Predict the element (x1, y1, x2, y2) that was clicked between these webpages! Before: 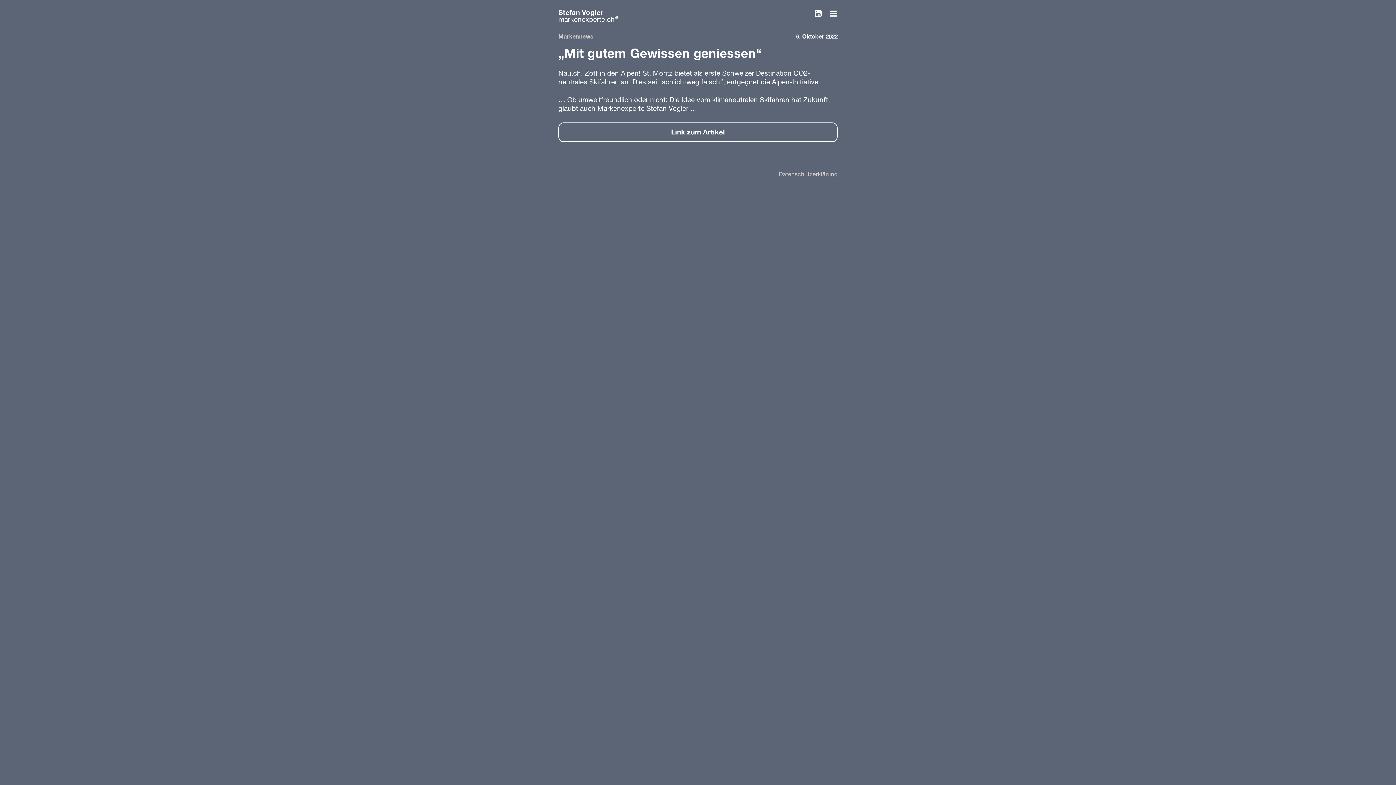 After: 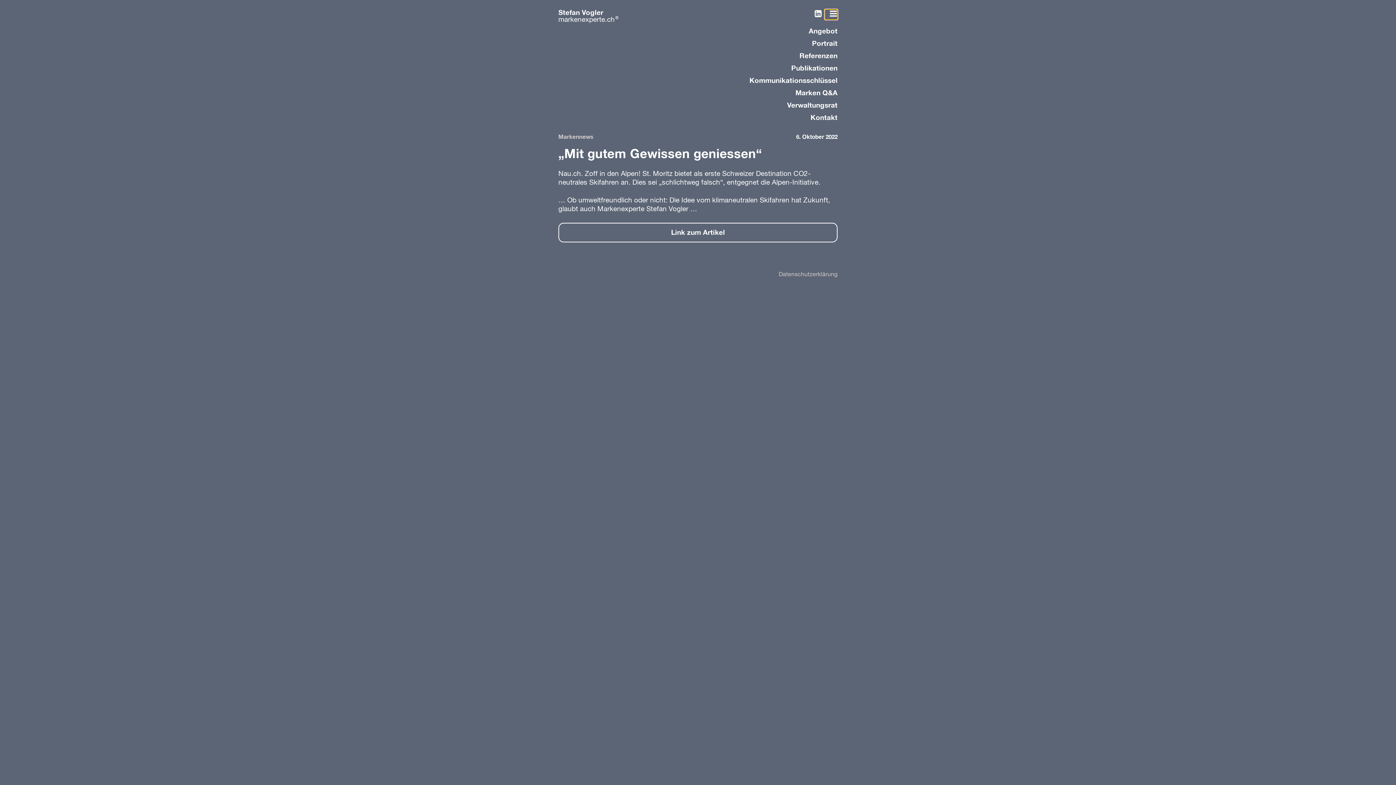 Action: bbox: (825, 9, 837, 19)